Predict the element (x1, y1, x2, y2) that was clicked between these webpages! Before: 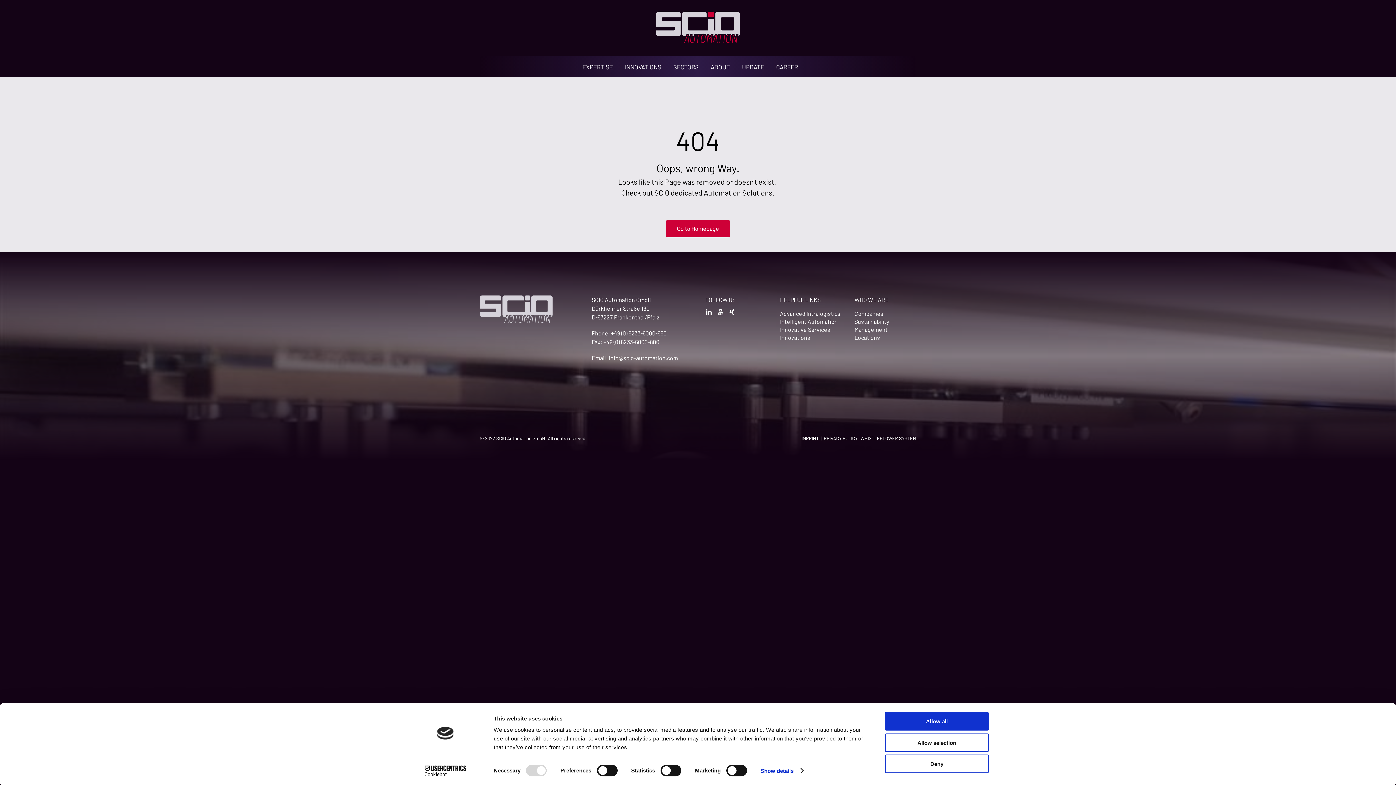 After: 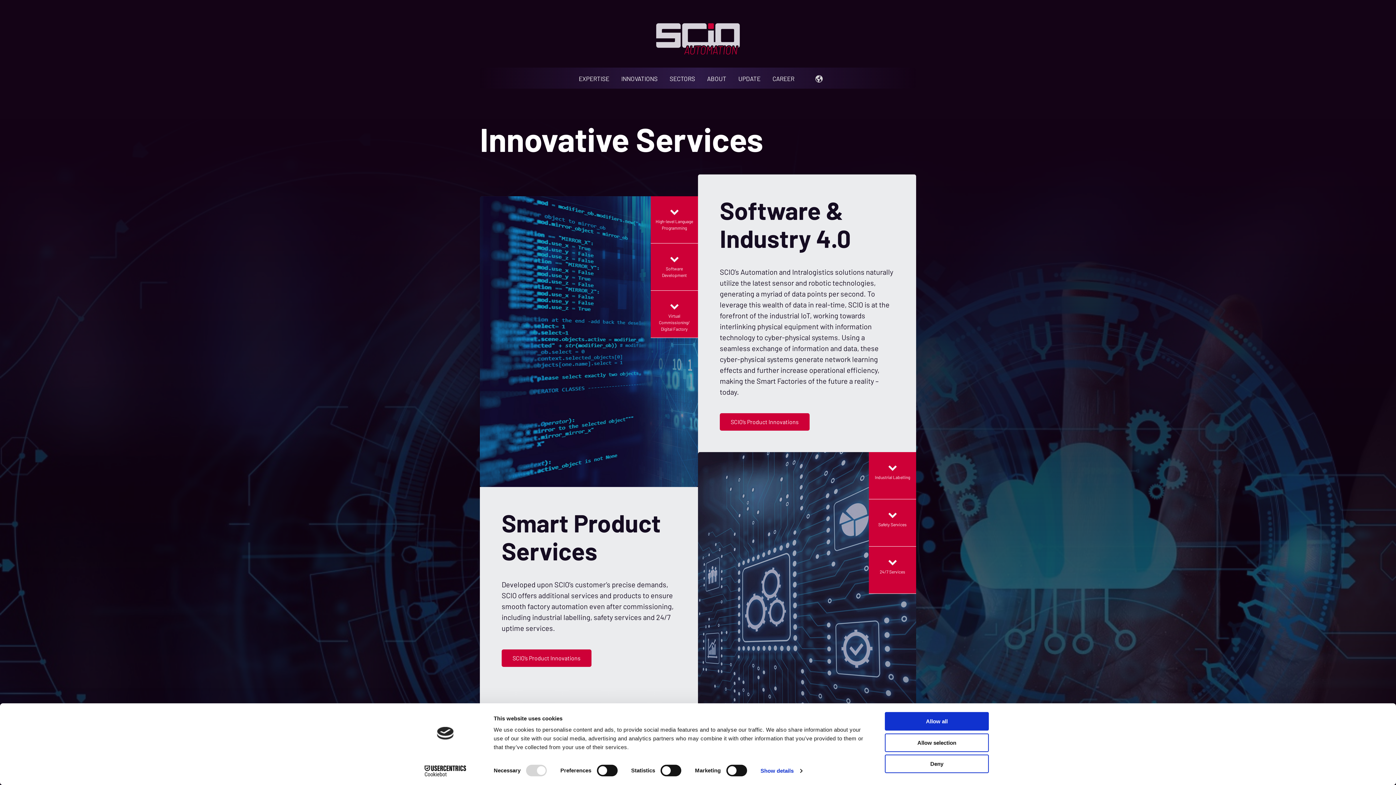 Action: bbox: (780, 307, 830, 314) label: Innovative Services